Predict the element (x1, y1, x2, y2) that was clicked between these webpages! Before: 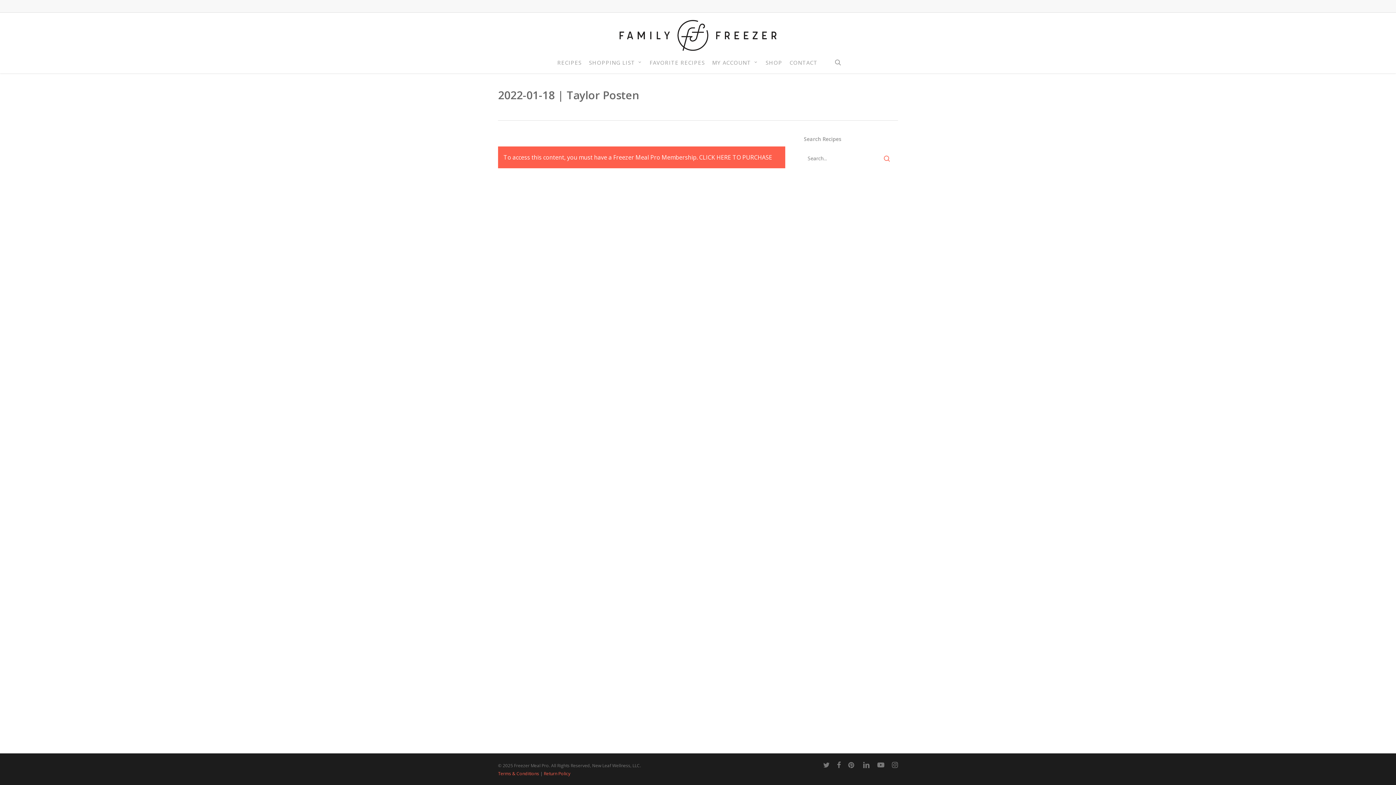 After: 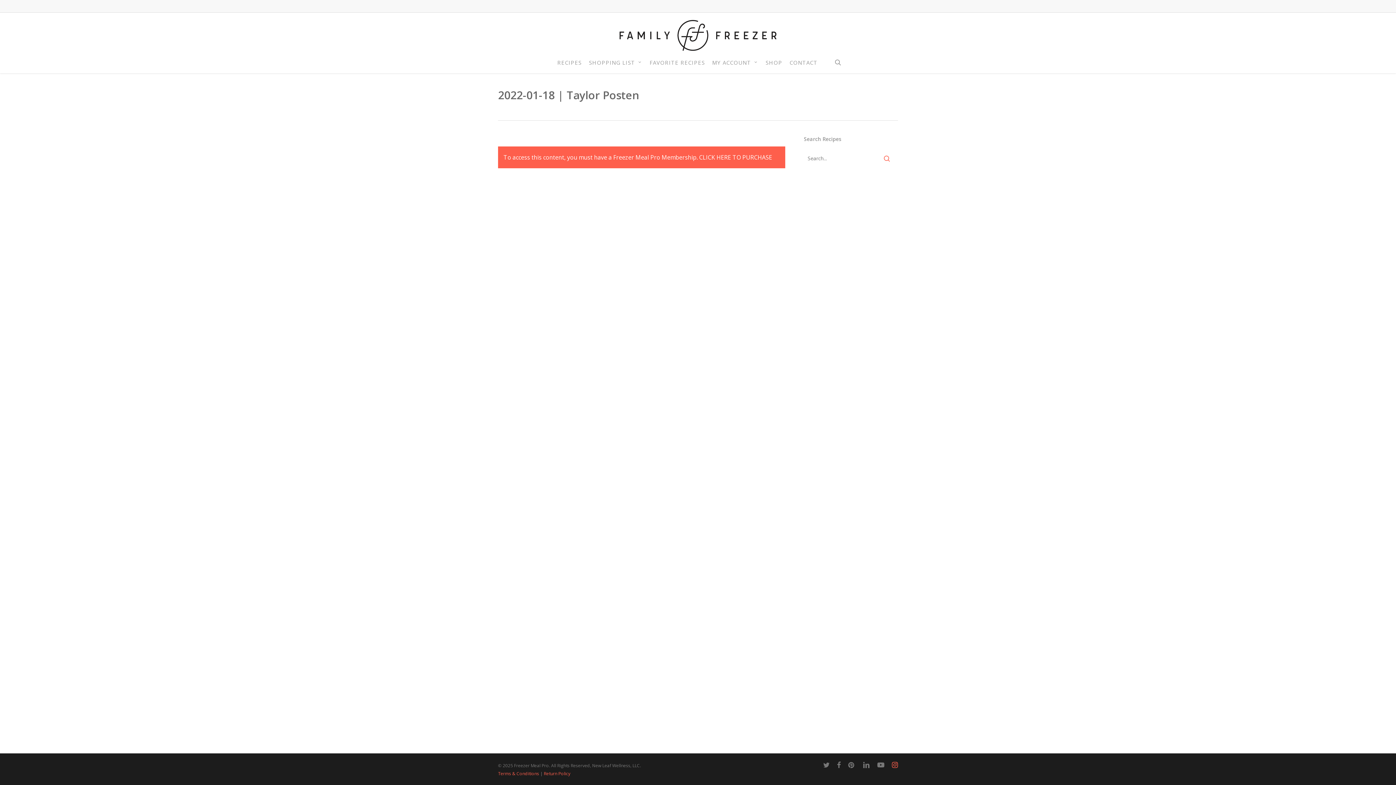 Action: label: instagram bbox: (892, 761, 898, 769)